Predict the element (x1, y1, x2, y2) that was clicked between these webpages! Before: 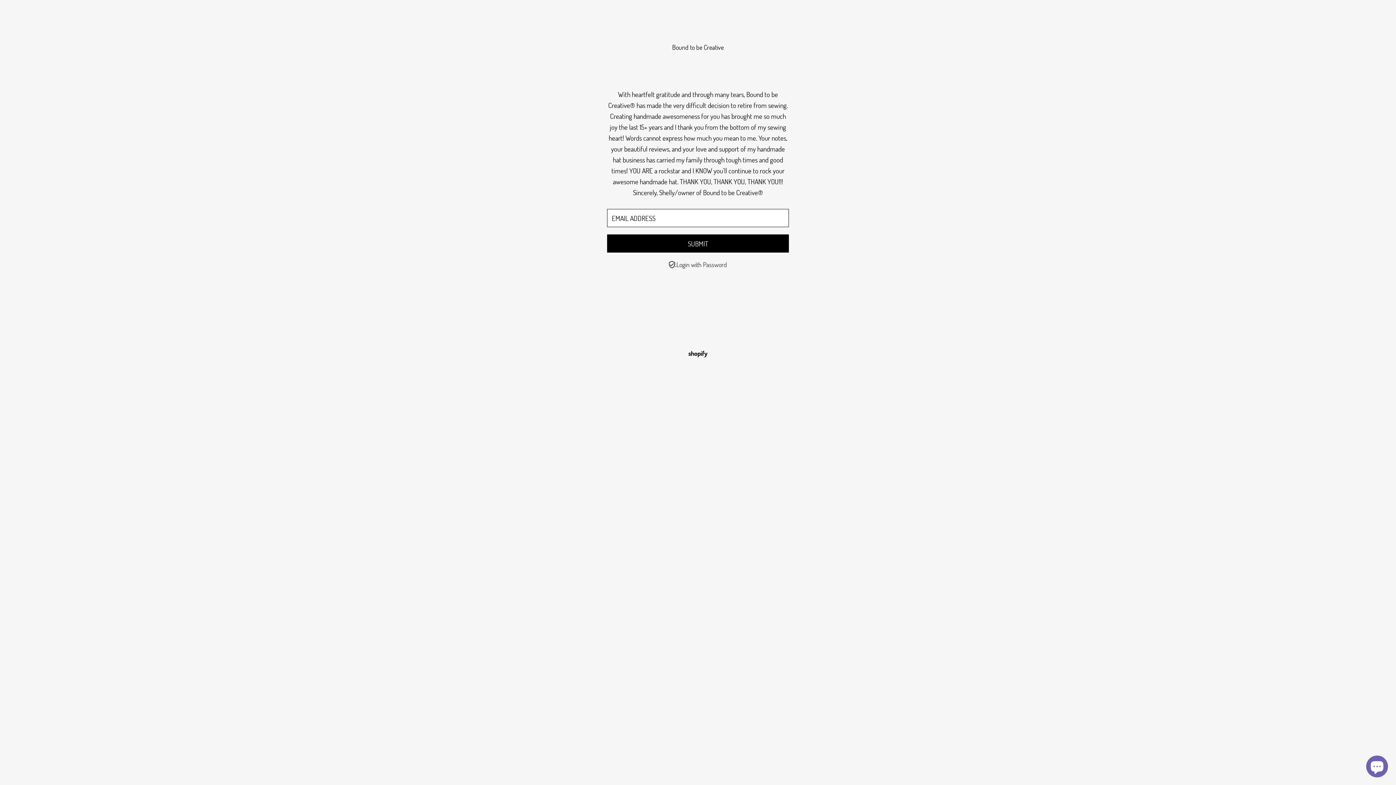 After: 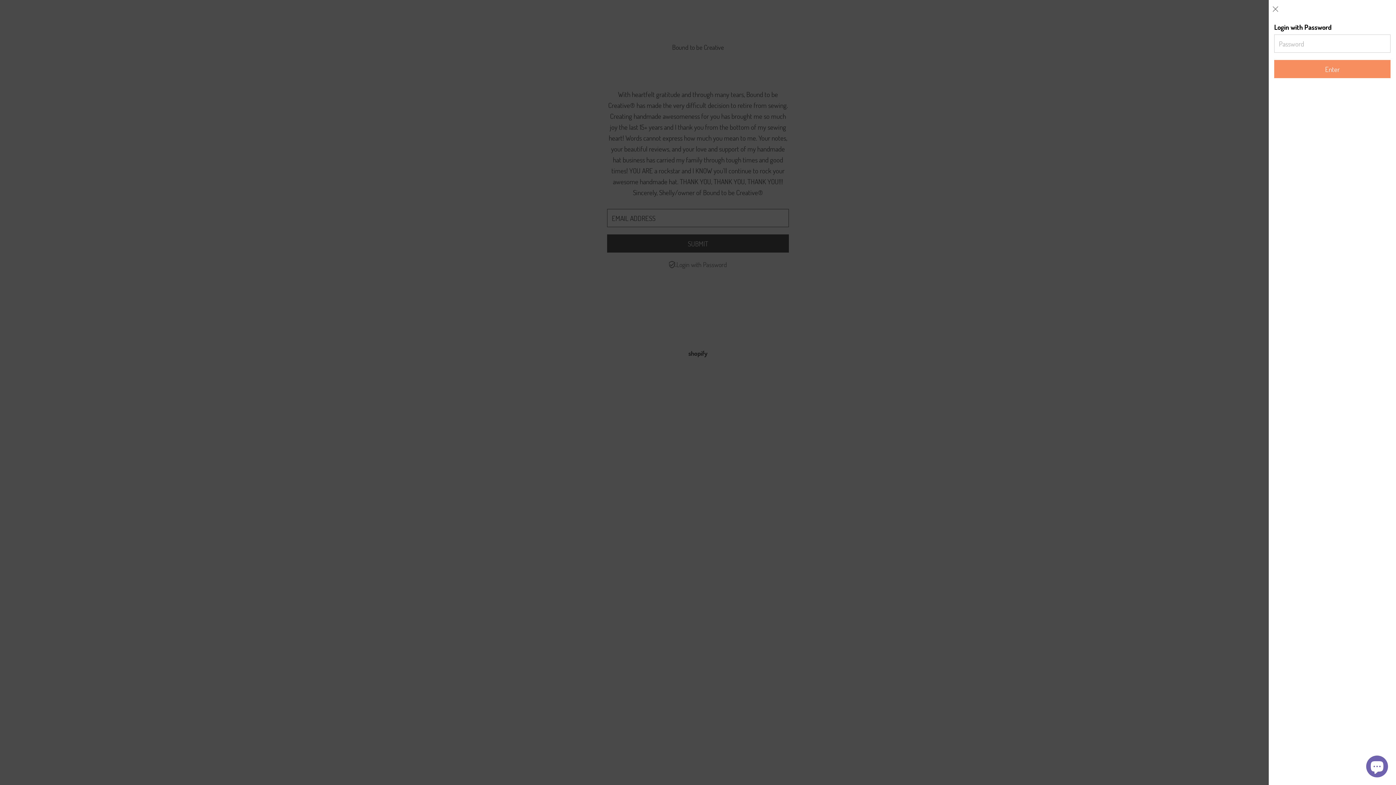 Action: bbox: (669, 259, 727, 269) label: Open navigation